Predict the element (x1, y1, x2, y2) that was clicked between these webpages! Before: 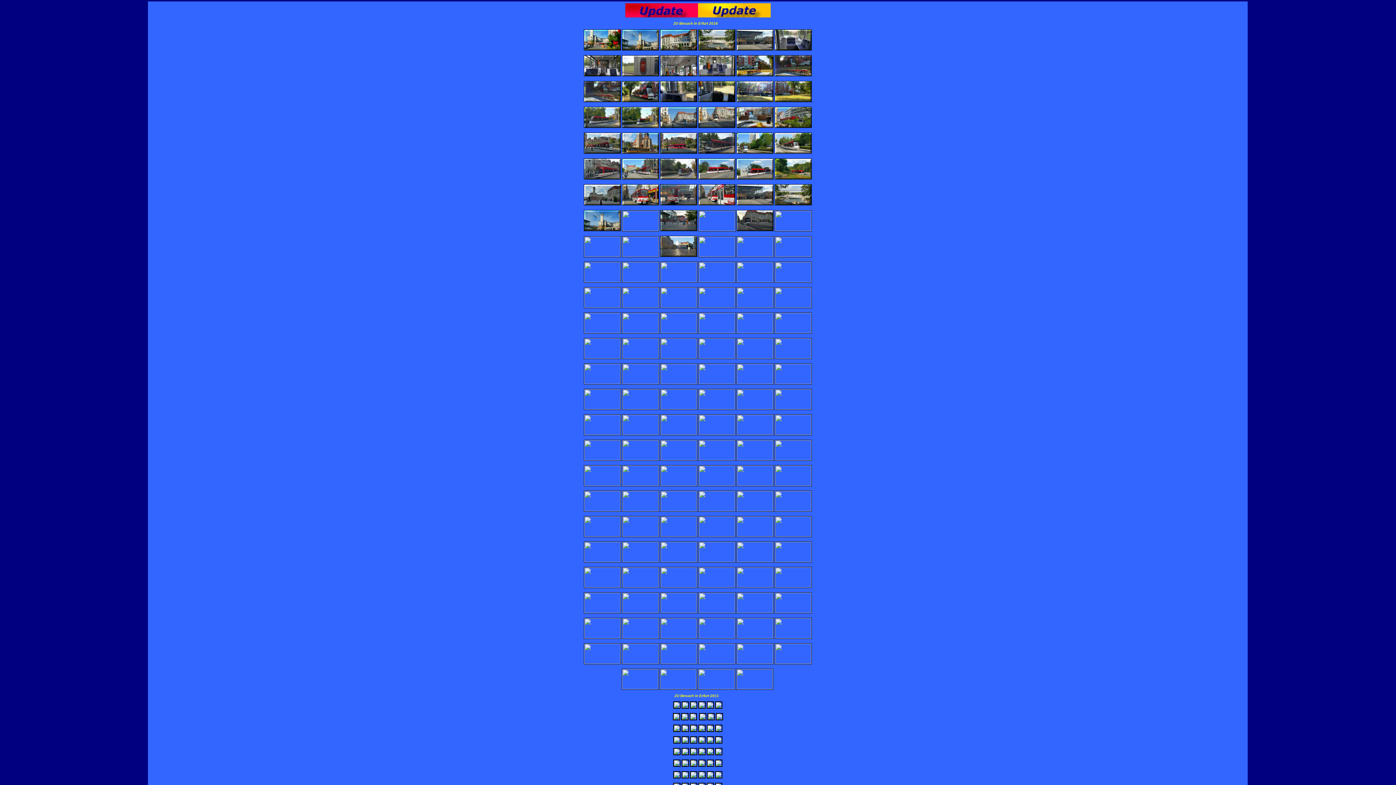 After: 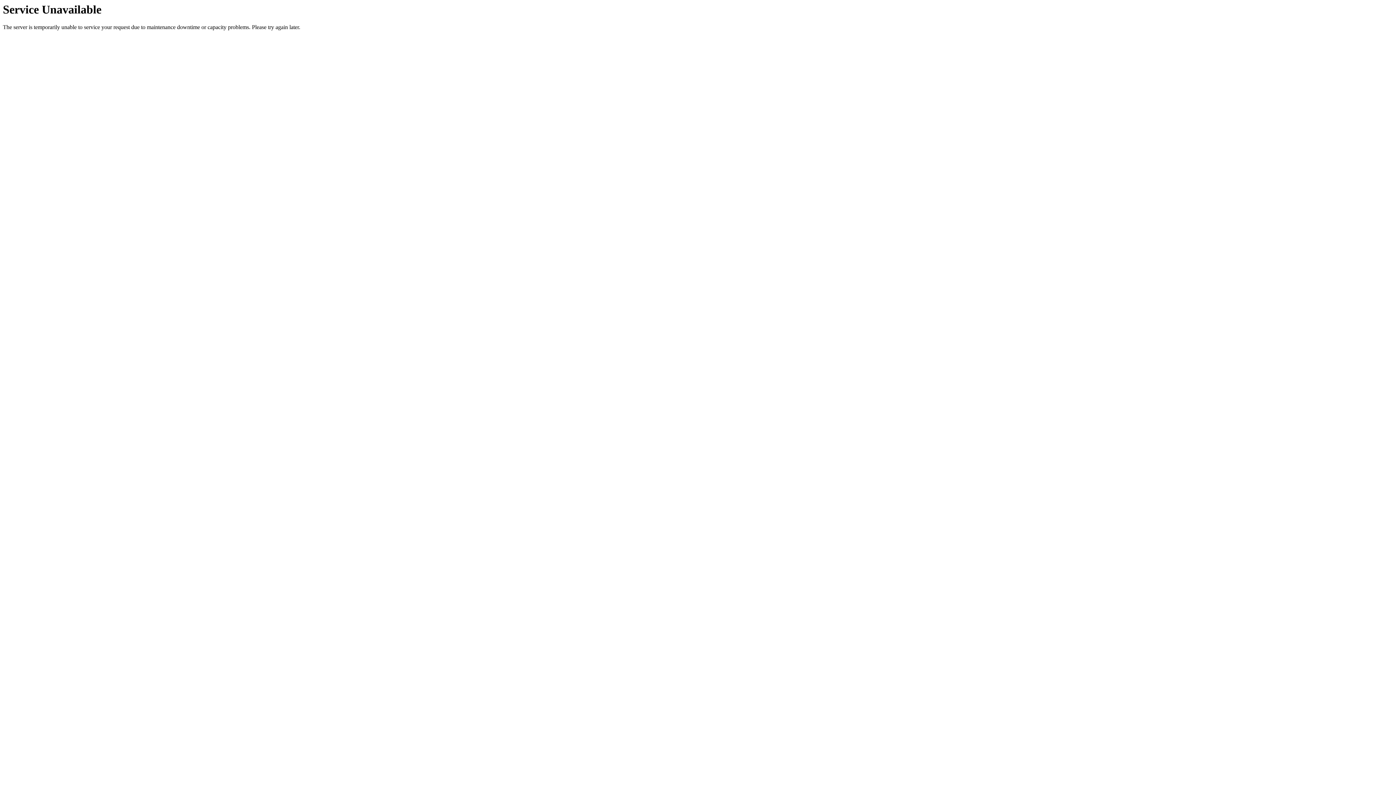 Action: bbox: (698, 201, 735, 206)